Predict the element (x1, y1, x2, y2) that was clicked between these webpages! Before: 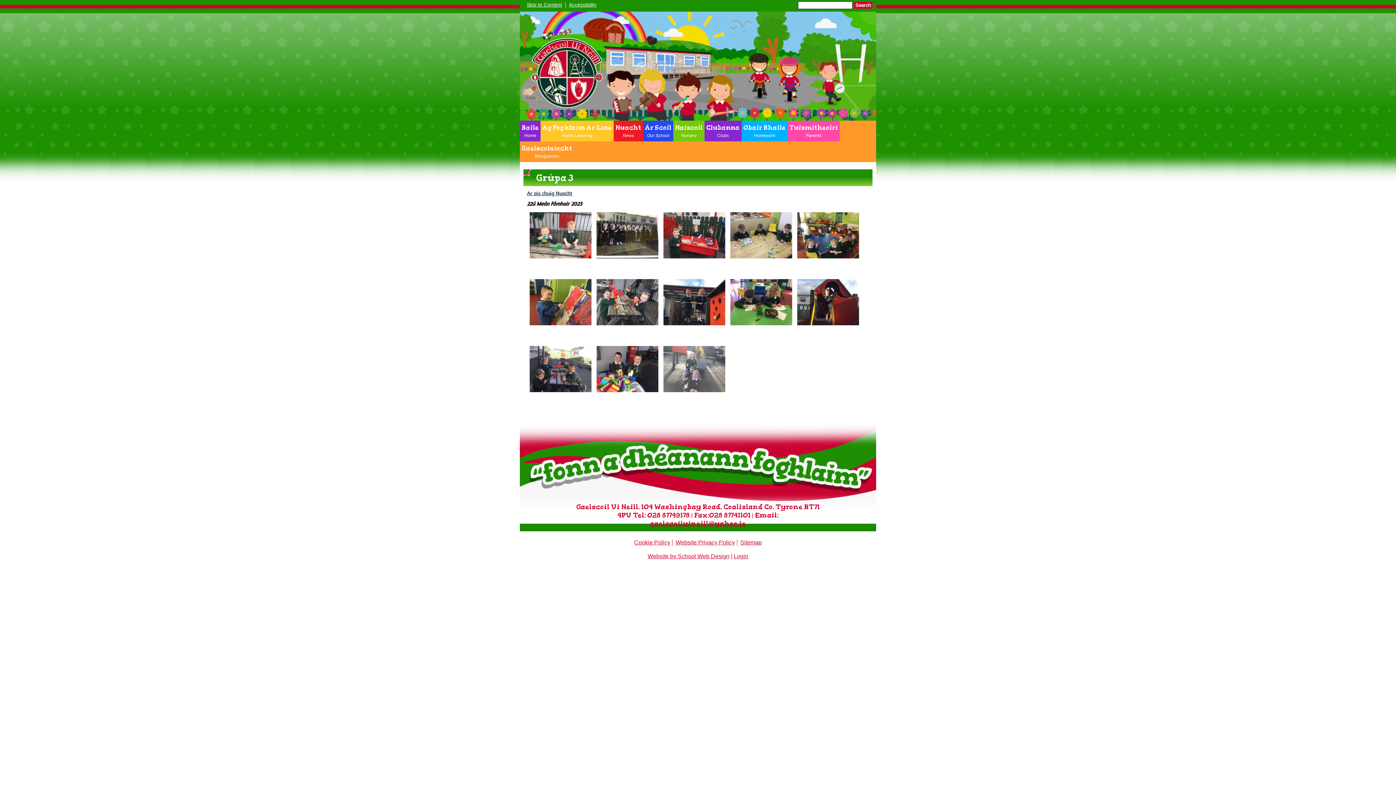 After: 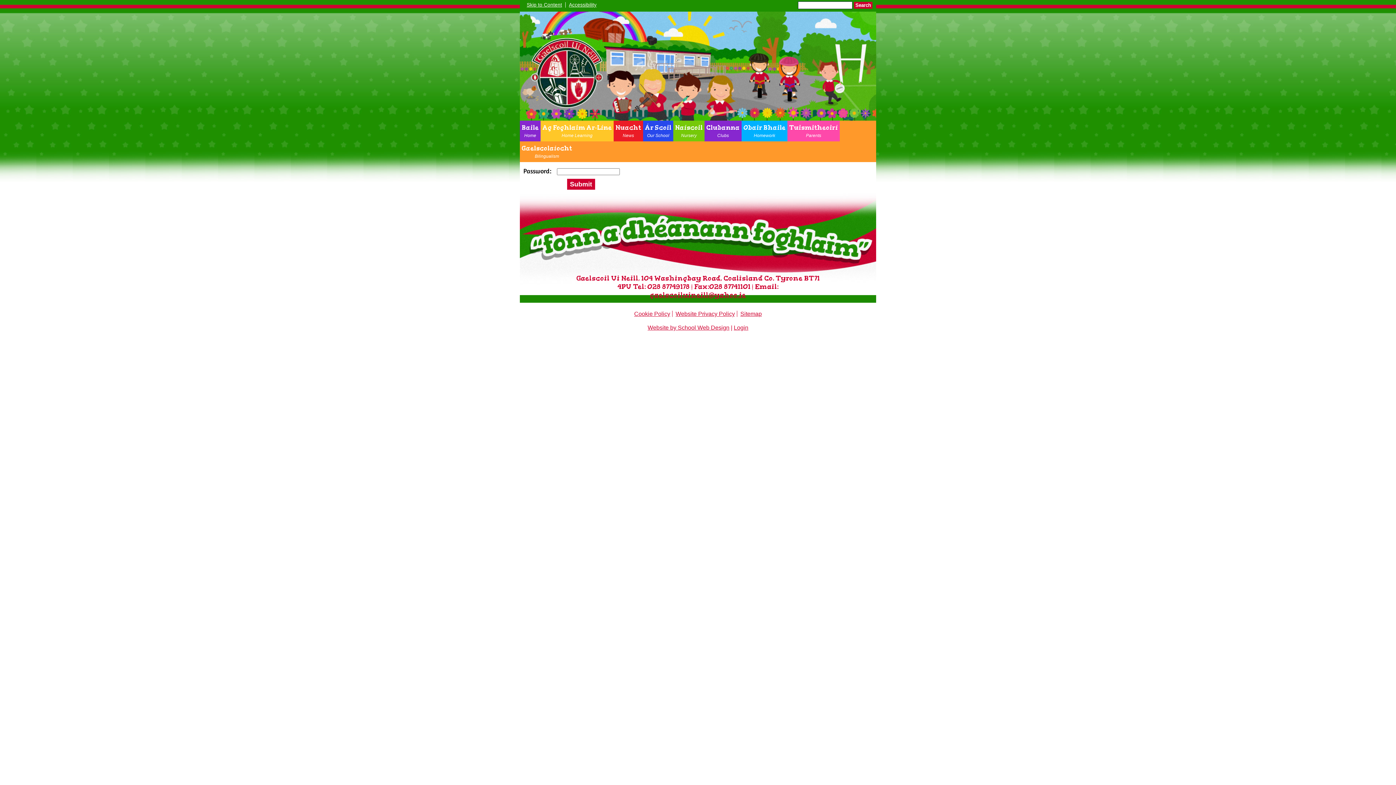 Action: bbox: (540, 120, 613, 141) label: Ag Foghlaim Ar-Líne
Home Learning